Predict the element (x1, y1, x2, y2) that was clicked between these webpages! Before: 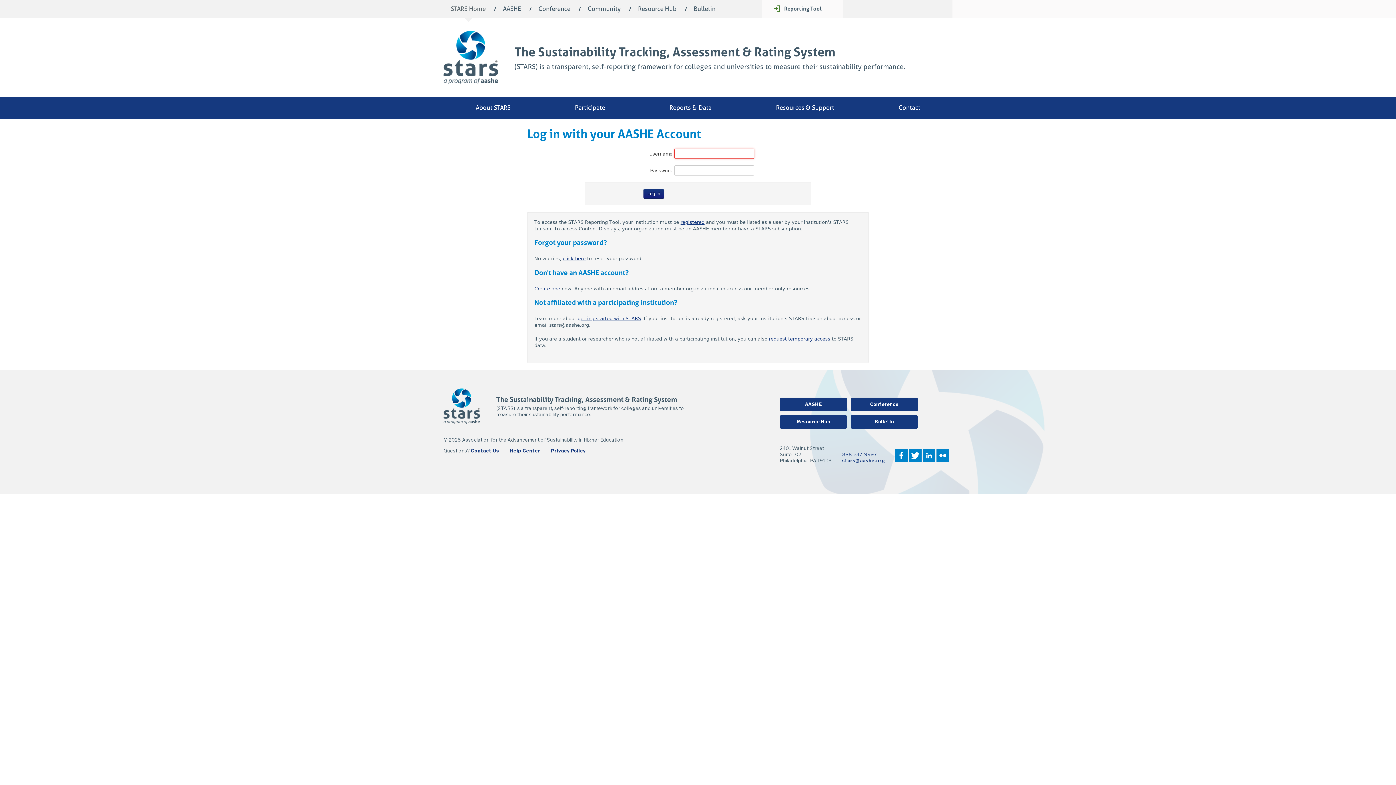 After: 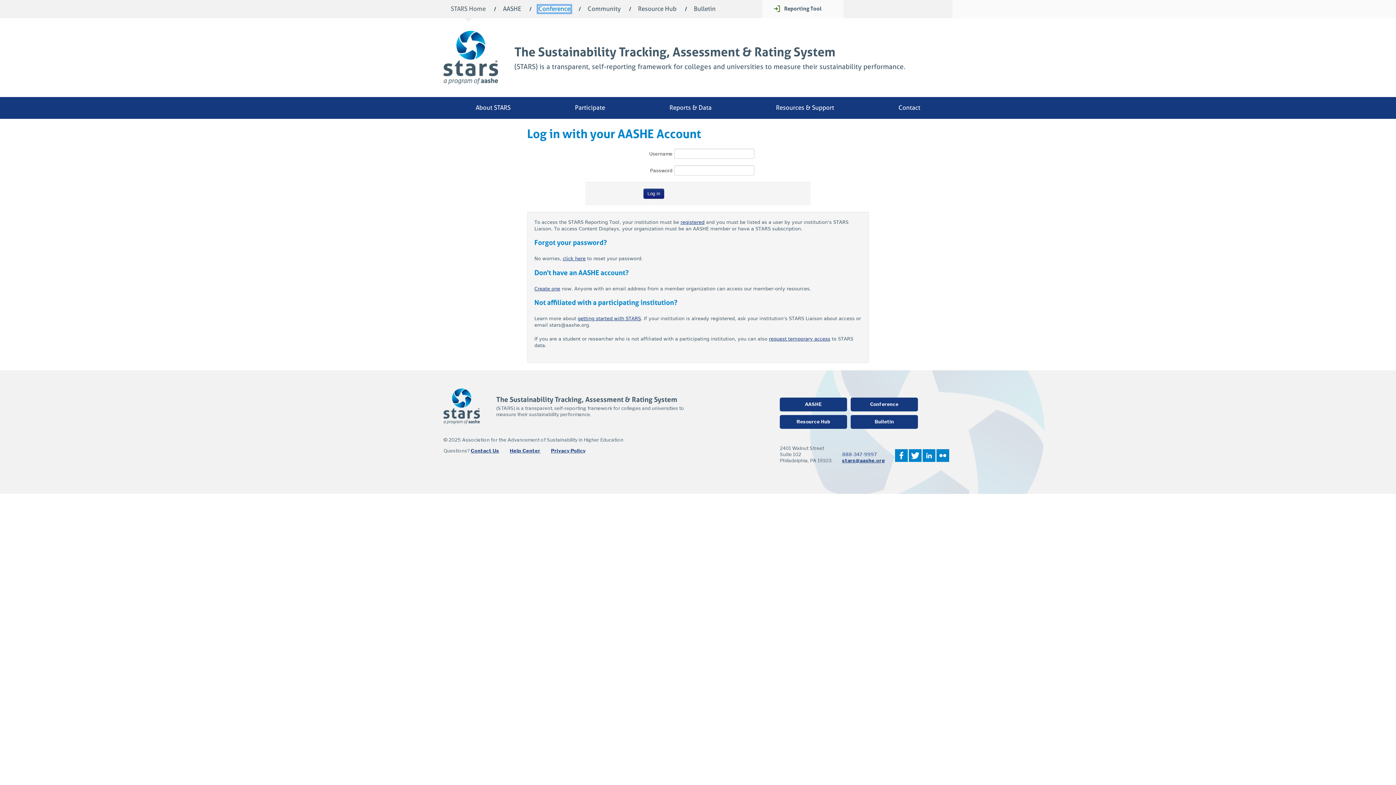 Action: label: Conference bbox: (538, 5, 570, 12)